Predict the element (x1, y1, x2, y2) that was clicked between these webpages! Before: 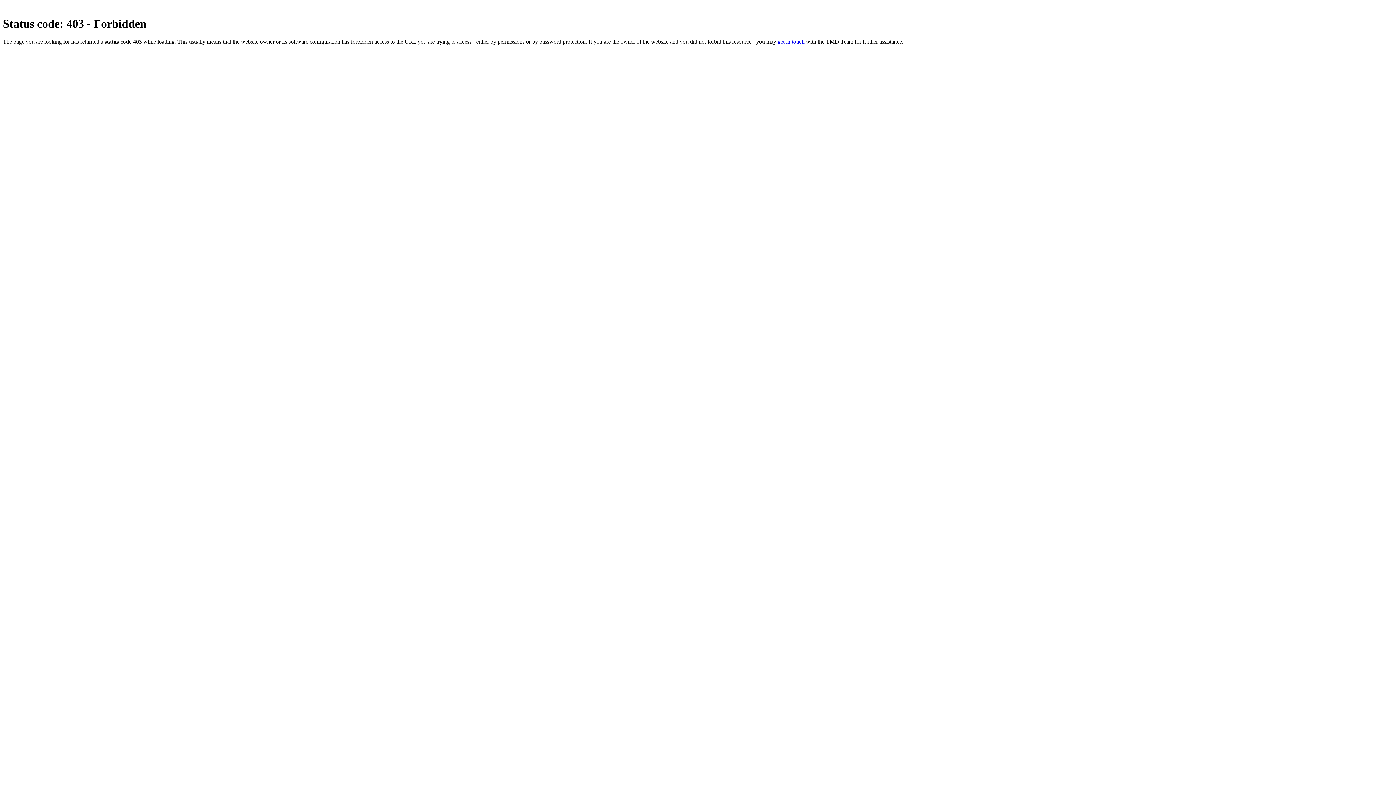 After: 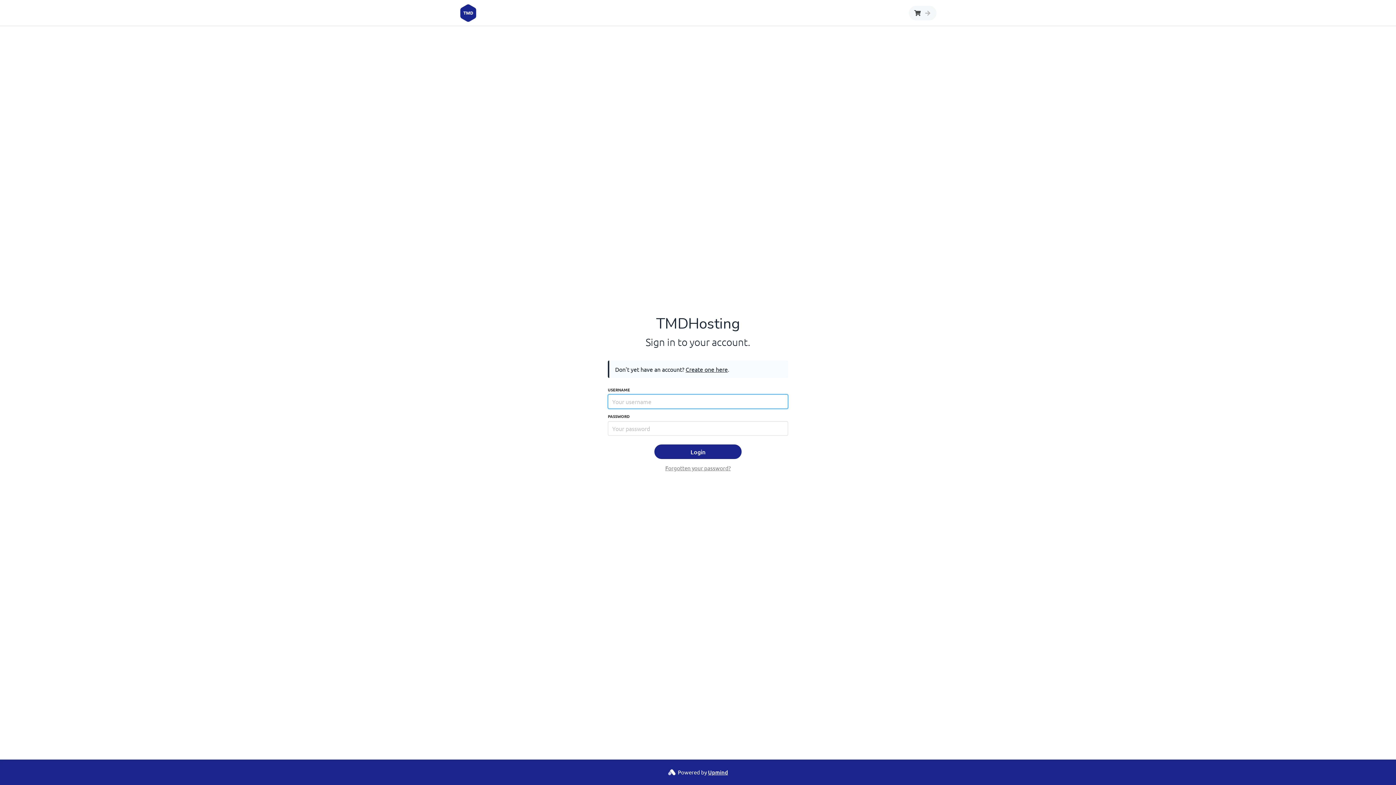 Action: label: get in touch bbox: (777, 38, 804, 44)